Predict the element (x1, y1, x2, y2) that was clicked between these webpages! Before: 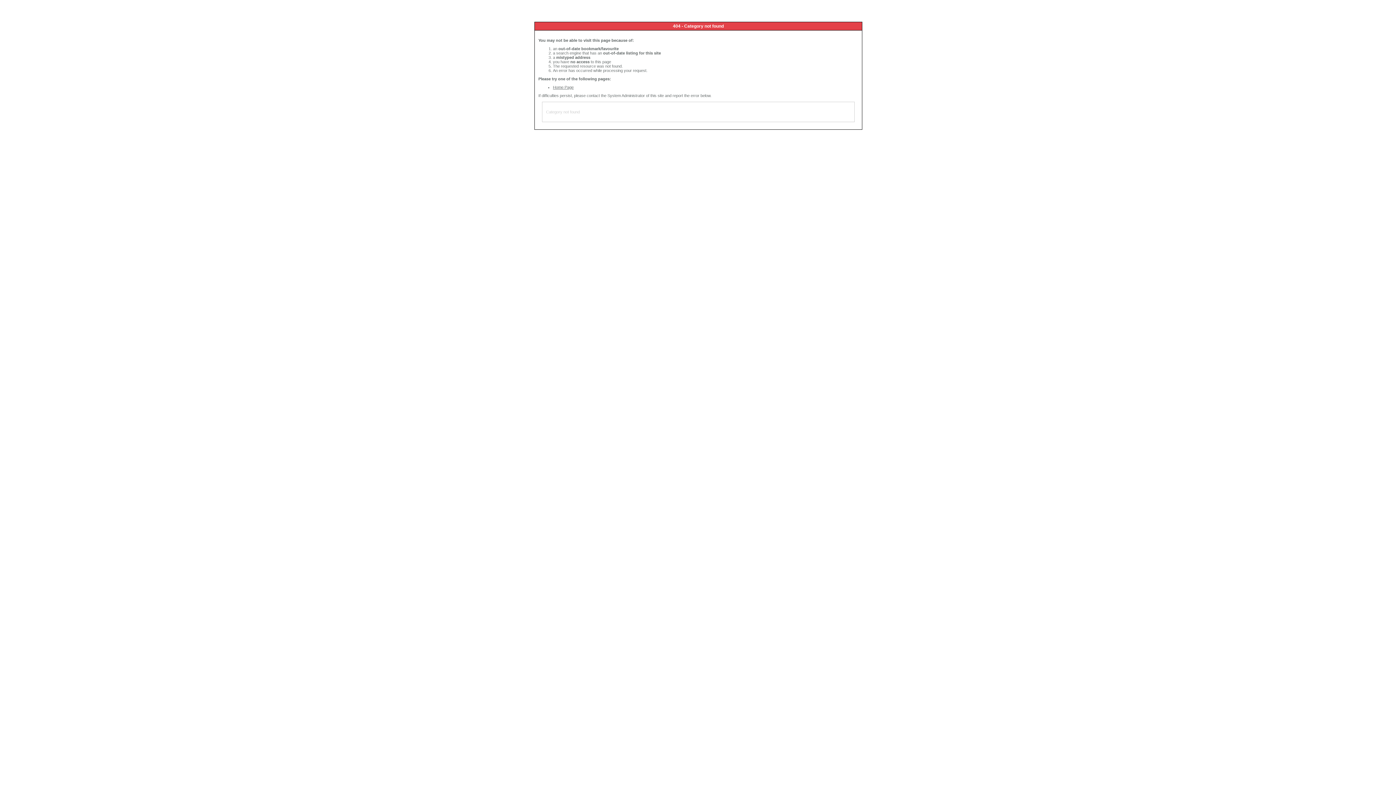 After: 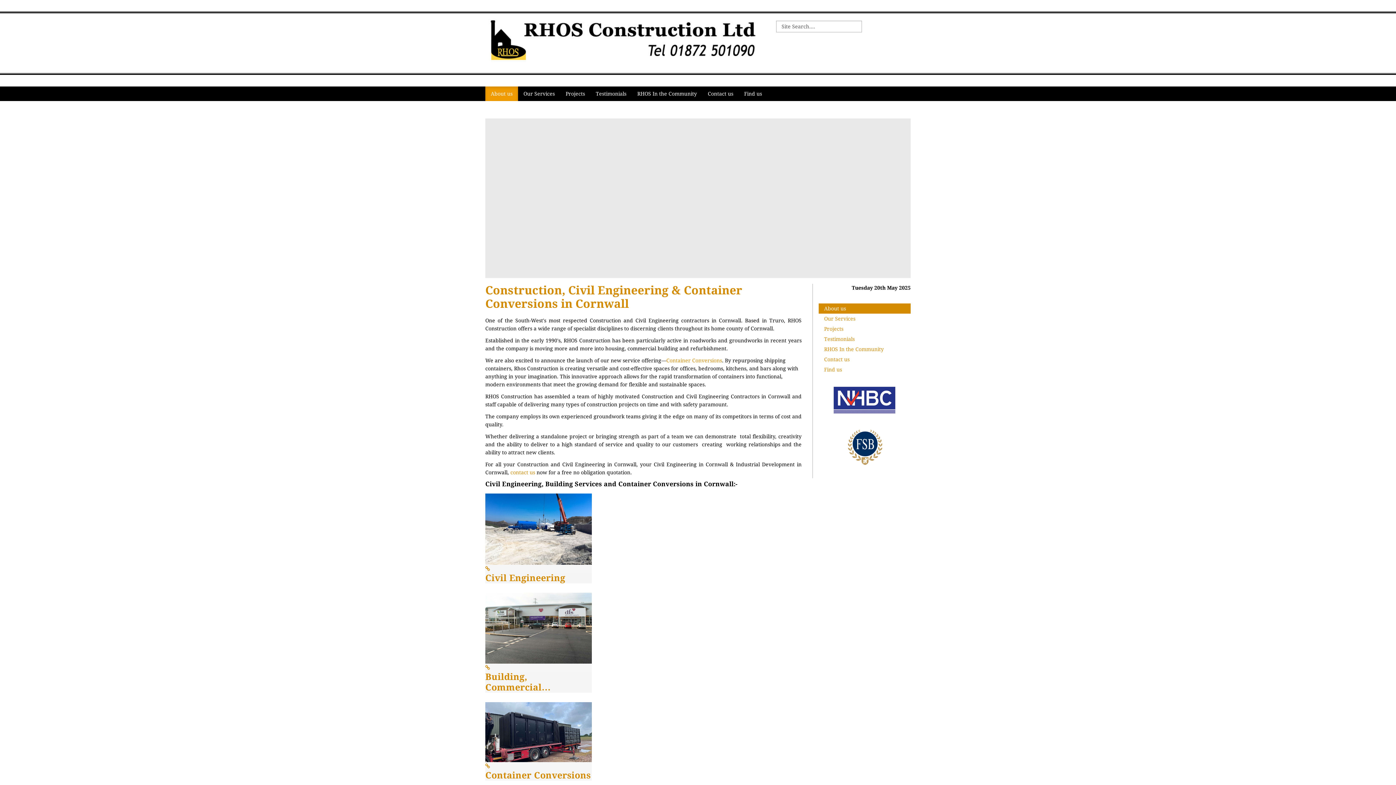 Action: bbox: (553, 85, 573, 89) label: Home Page